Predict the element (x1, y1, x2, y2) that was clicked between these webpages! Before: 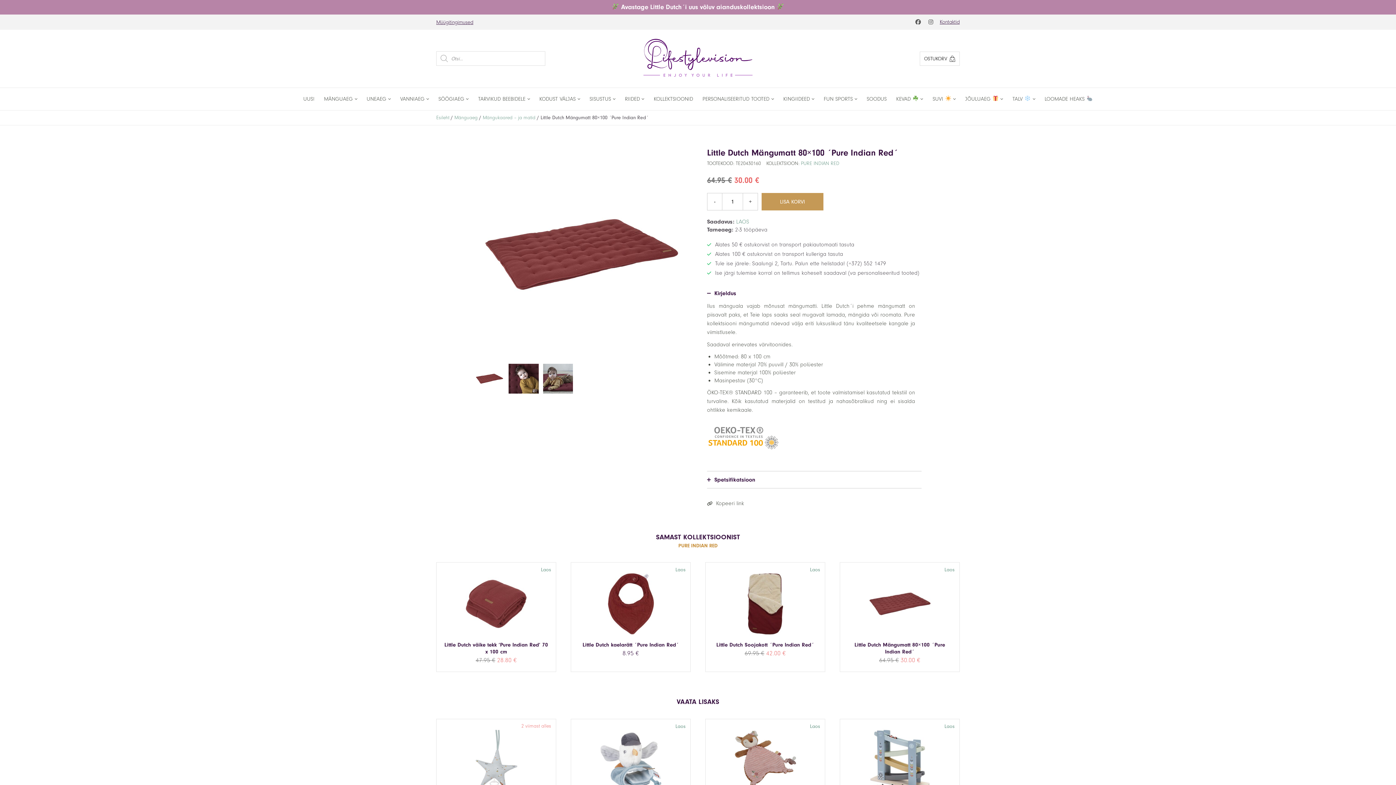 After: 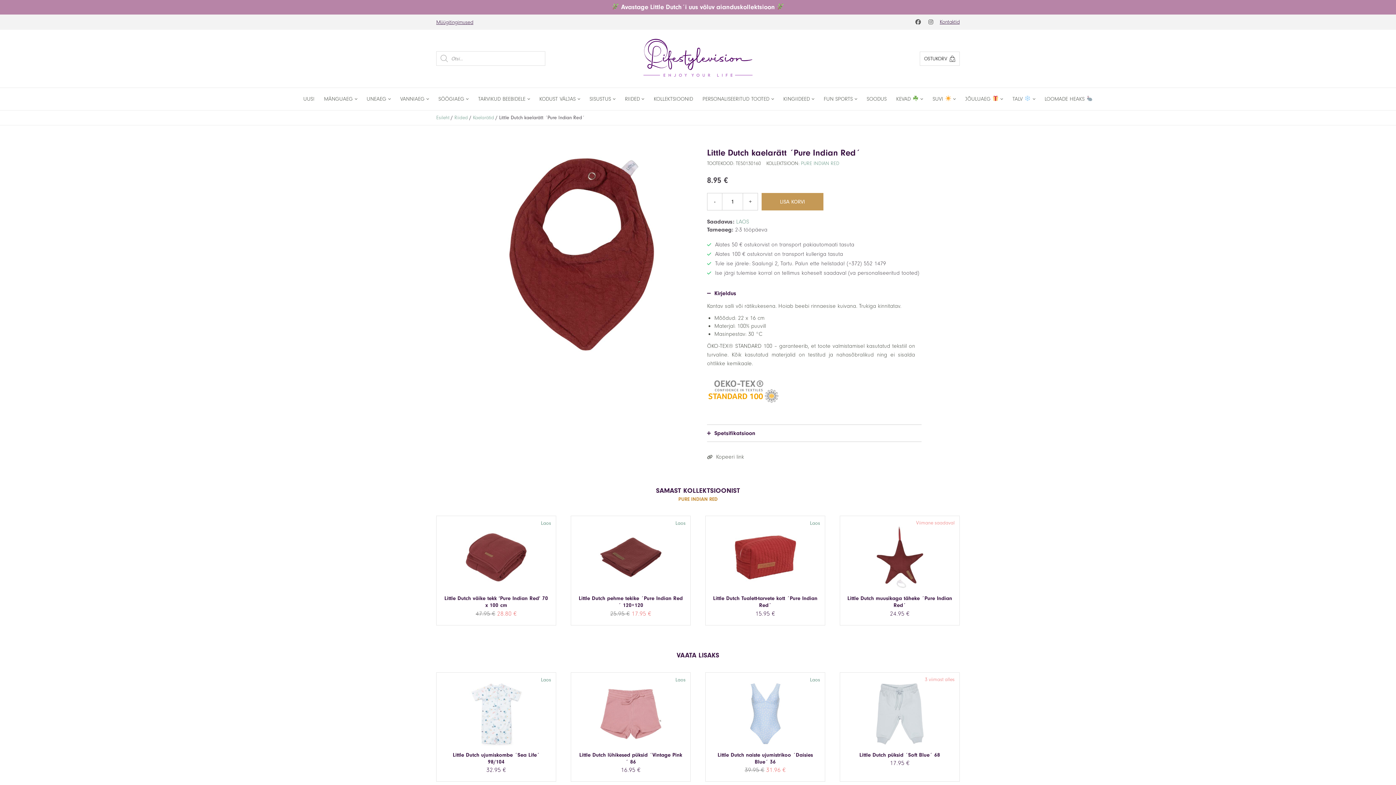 Action: label: Little Dutch kaelarätt ´Pure Indian Red´
8.95 €
Laos bbox: (570, 562, 690, 672)